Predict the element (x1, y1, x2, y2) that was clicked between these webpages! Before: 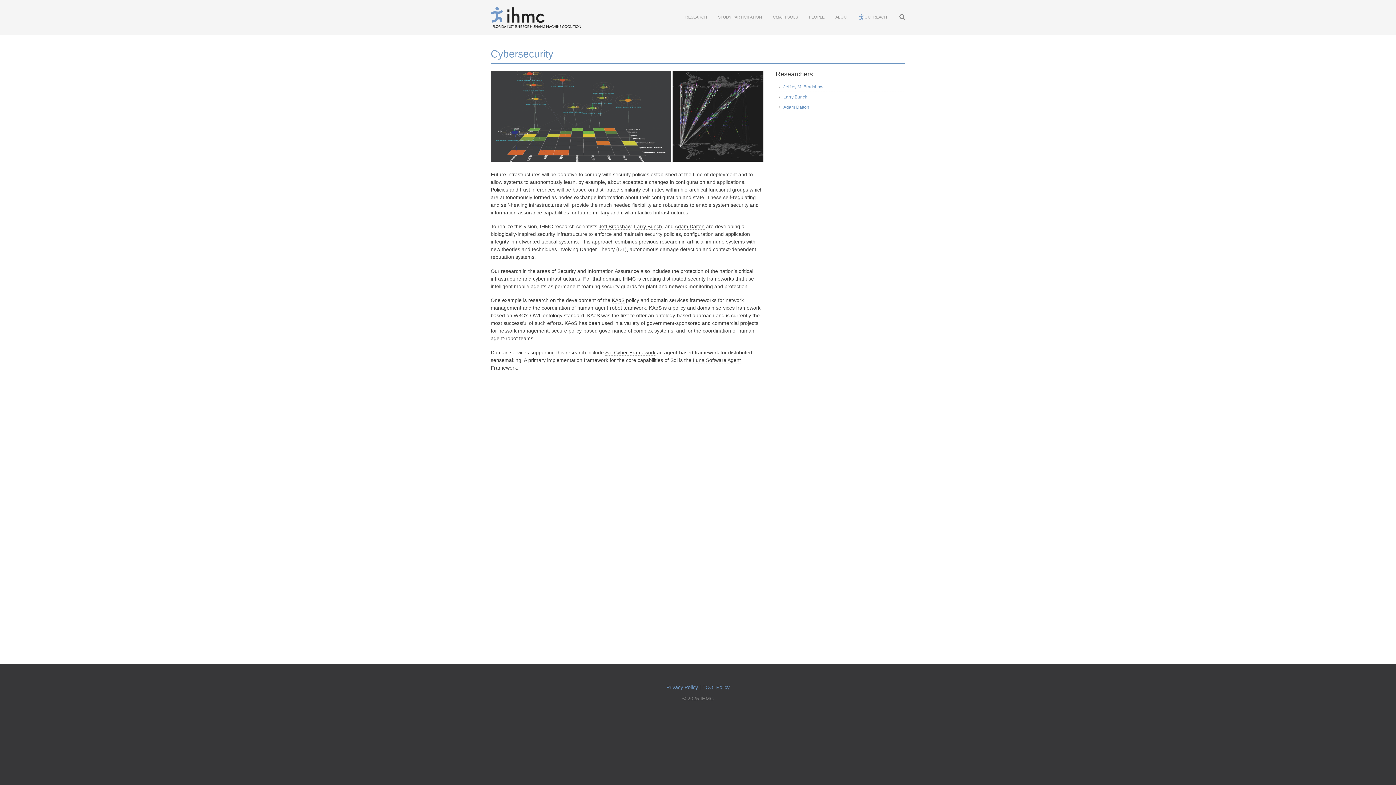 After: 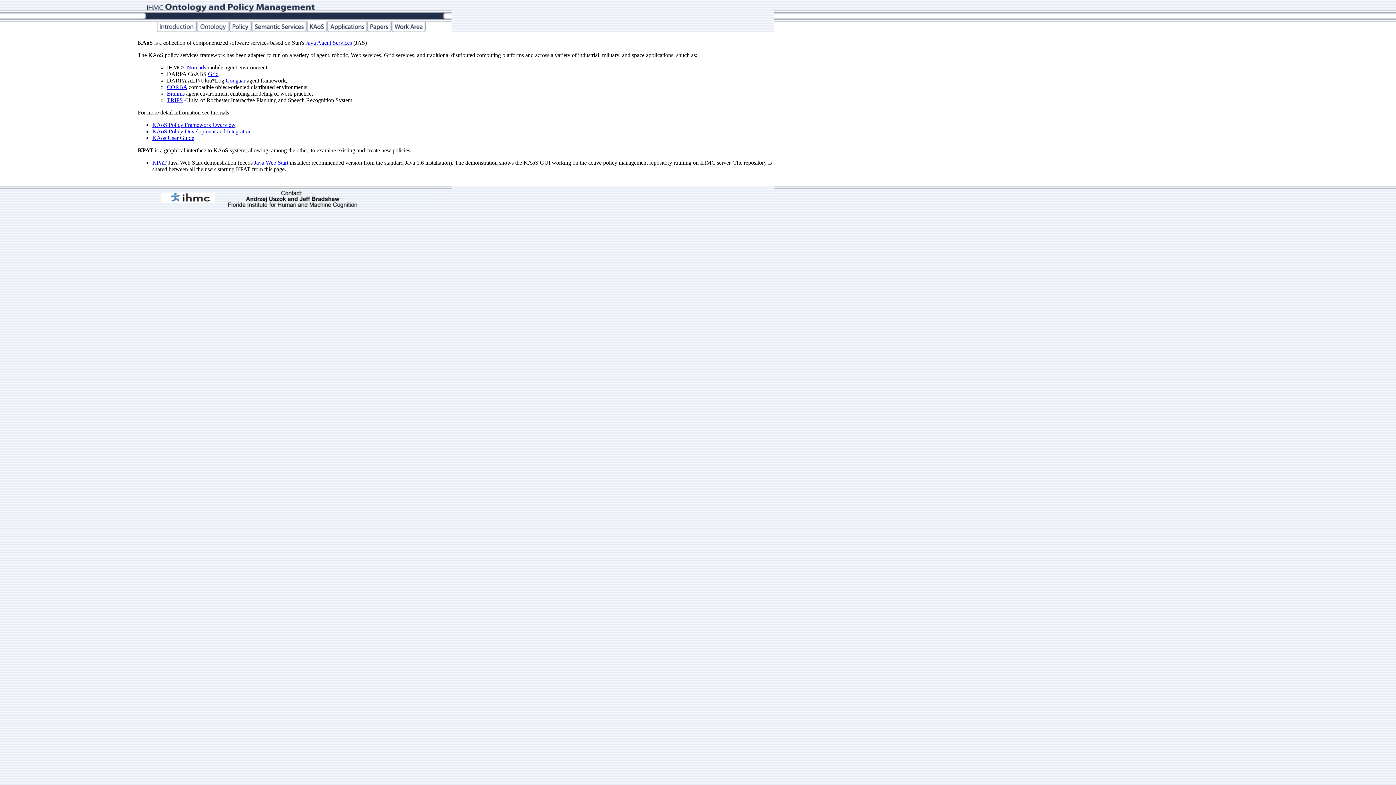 Action: label: KAoS bbox: (612, 297, 624, 303)